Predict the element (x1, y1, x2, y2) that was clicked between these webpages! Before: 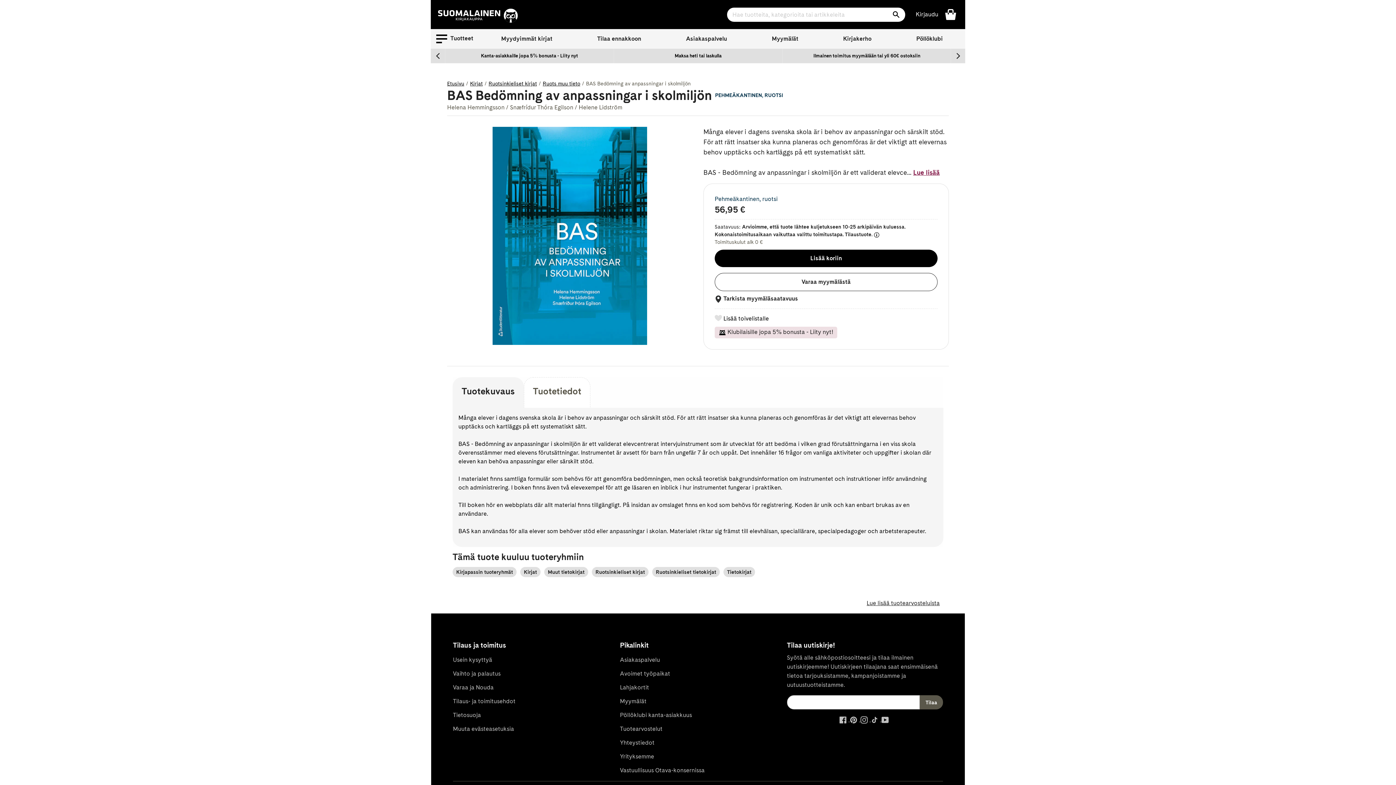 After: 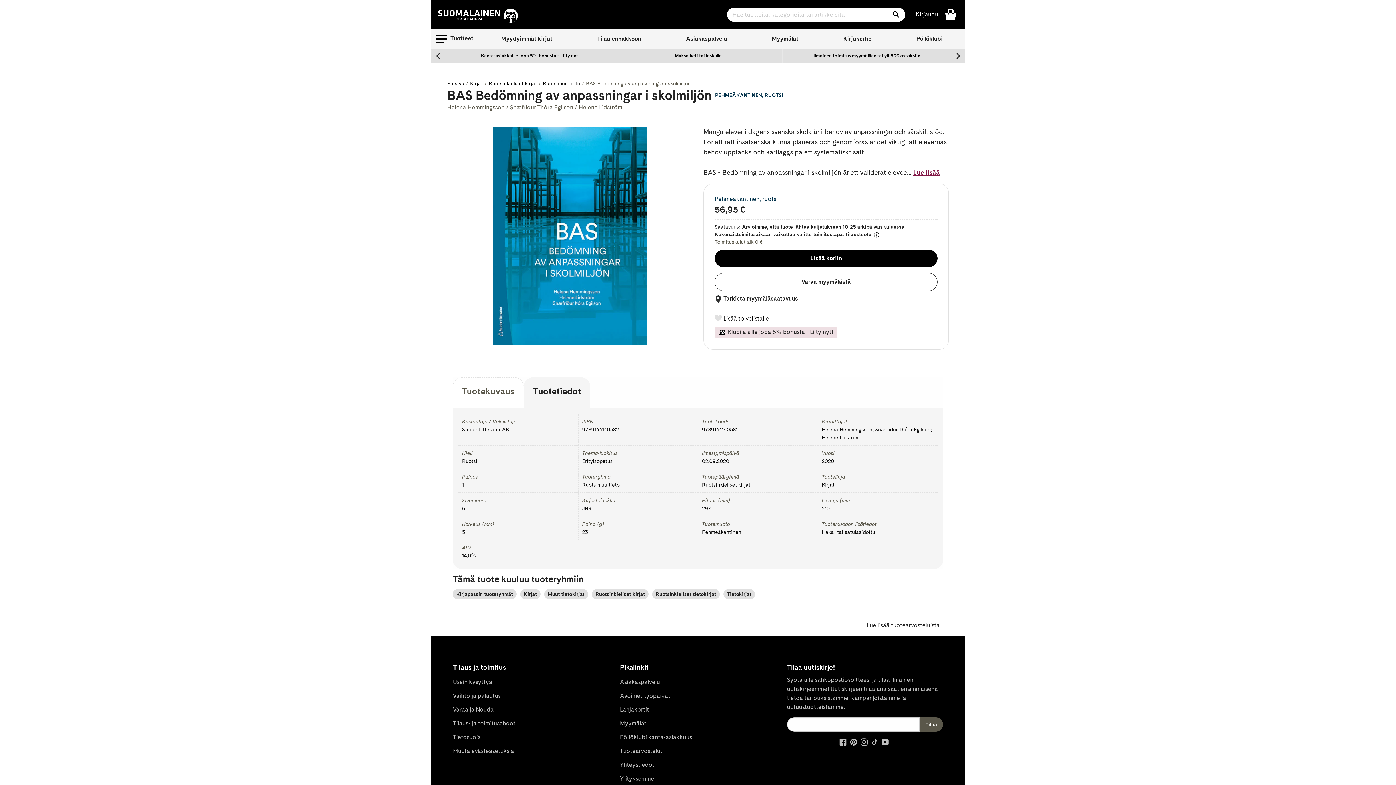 Action: bbox: (524, 377, 590, 408) label: Tuotetiedot